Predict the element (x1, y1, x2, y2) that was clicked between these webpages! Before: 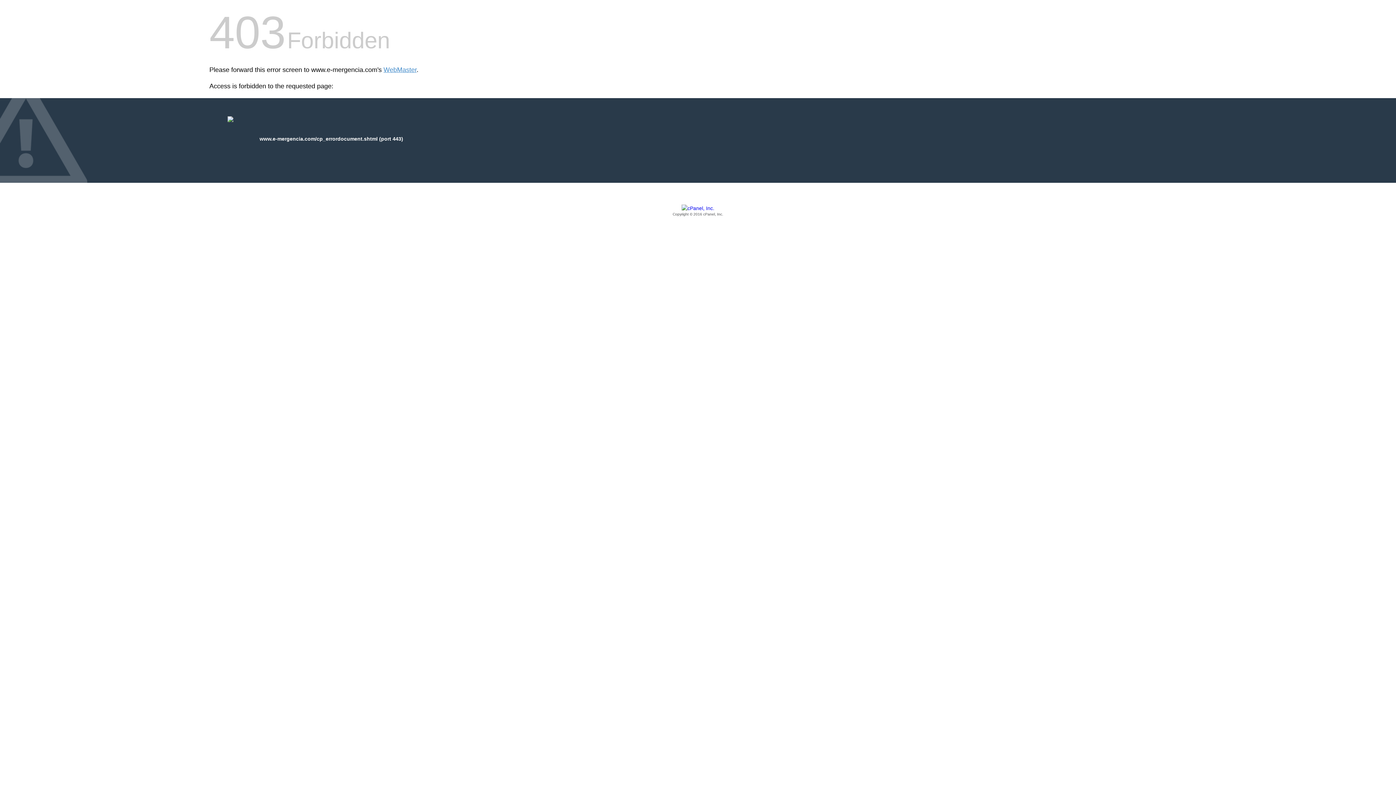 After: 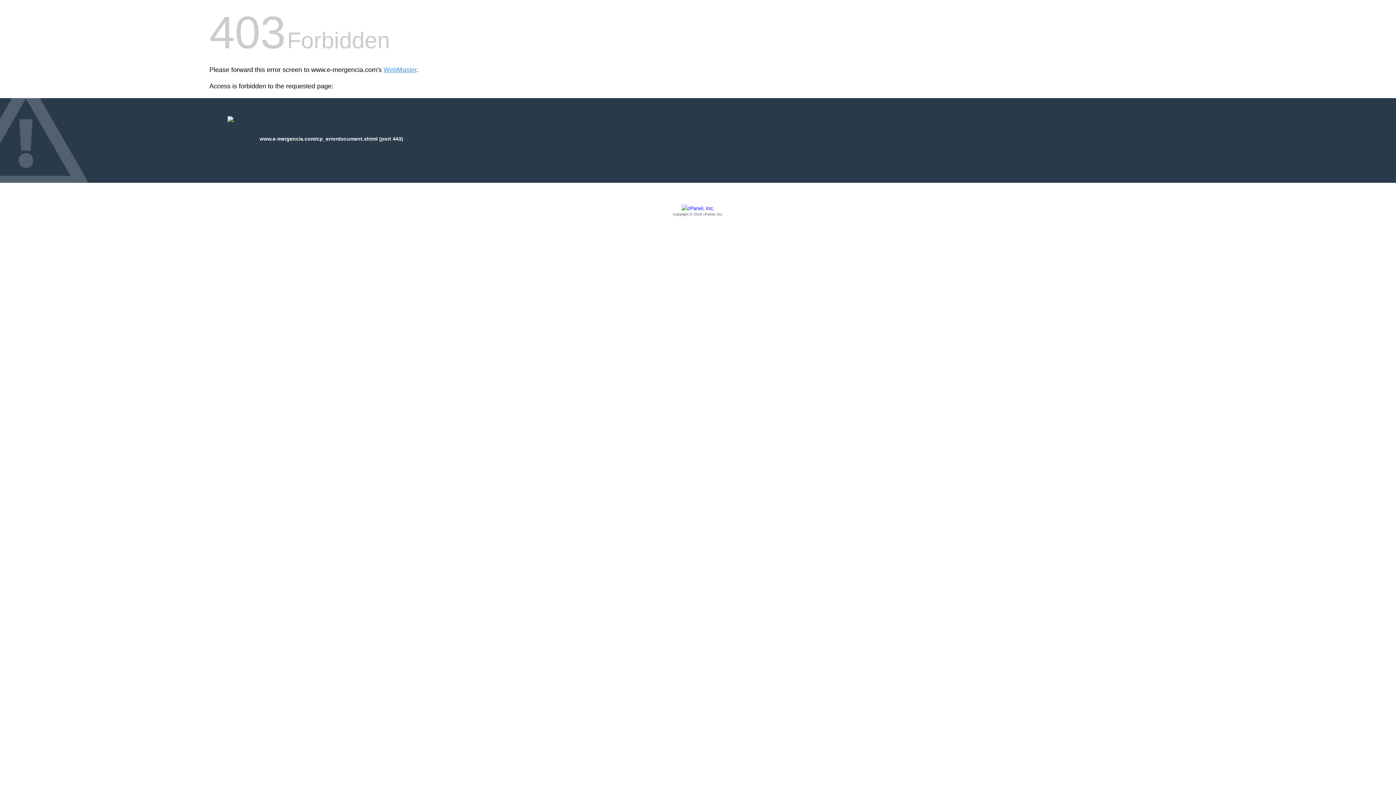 Action: bbox: (209, 205, 1186, 217) label: Copyright © 2016 cPanel, Inc.